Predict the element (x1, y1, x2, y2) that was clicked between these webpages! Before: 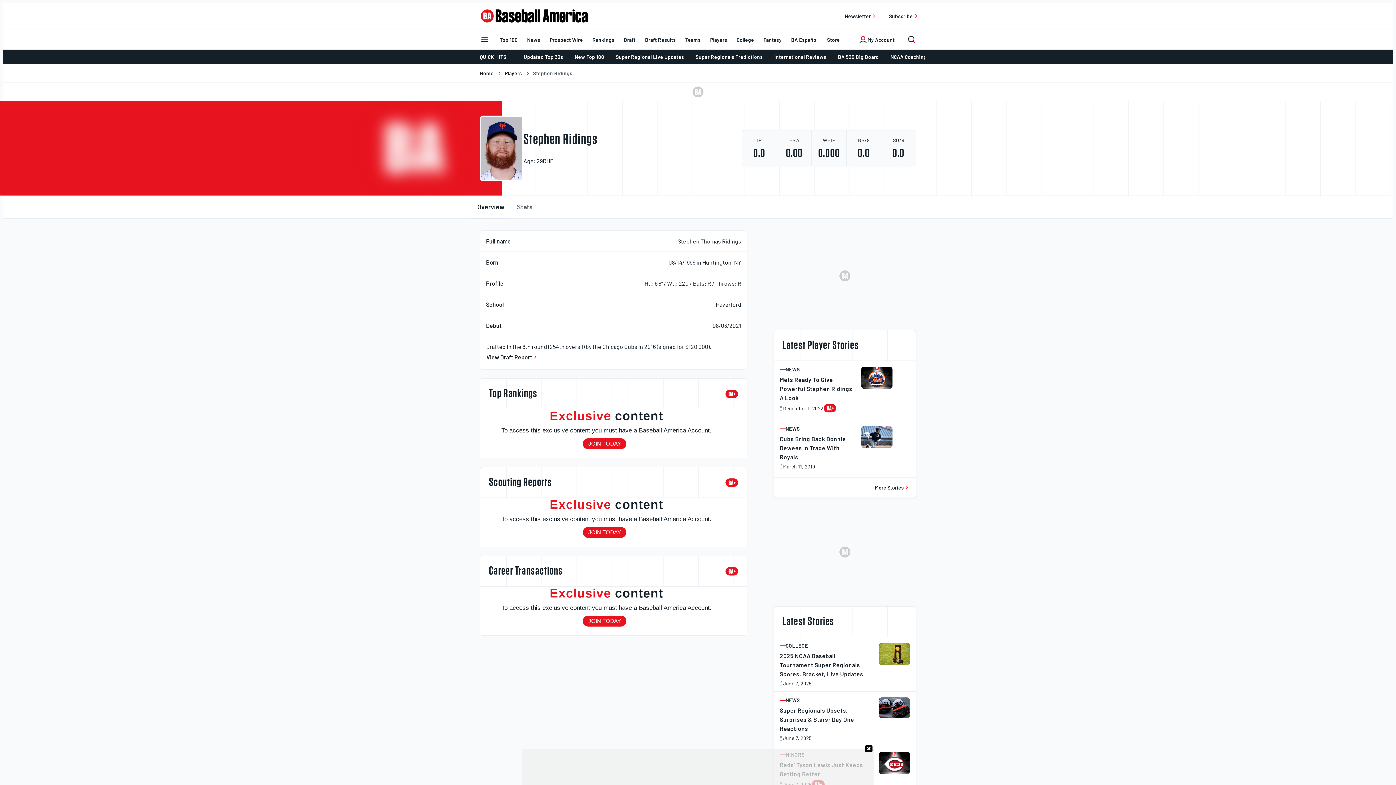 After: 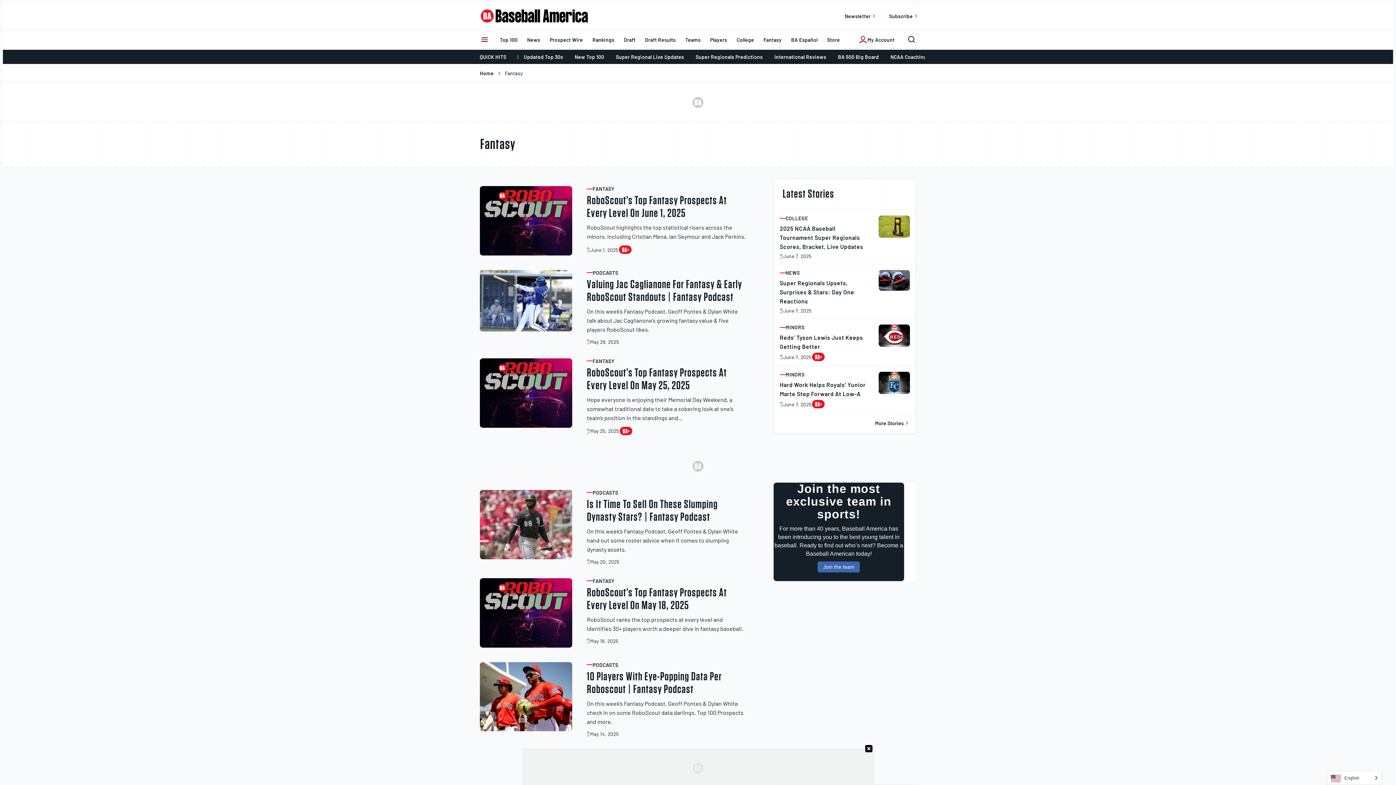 Action: bbox: (759, 32, 786, 46) label: Fantasy